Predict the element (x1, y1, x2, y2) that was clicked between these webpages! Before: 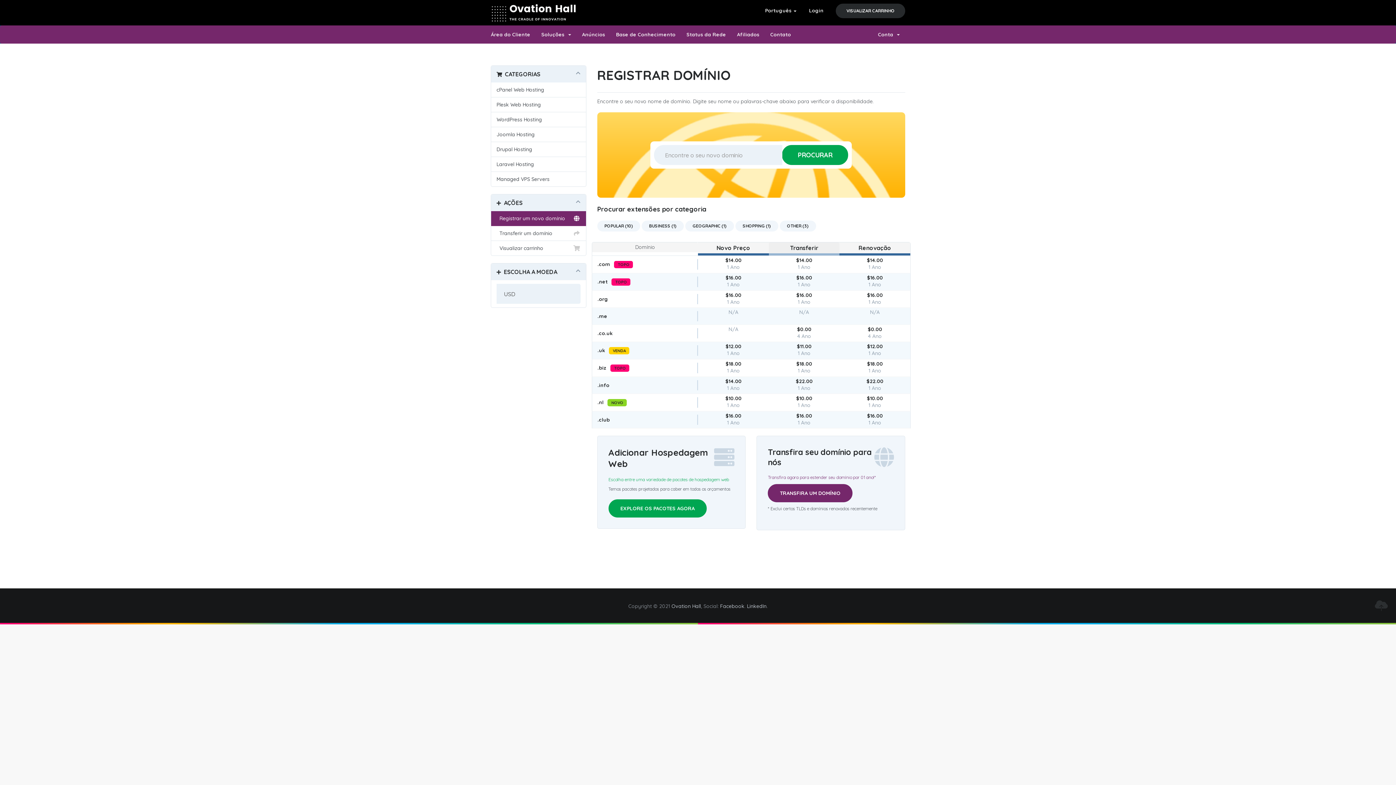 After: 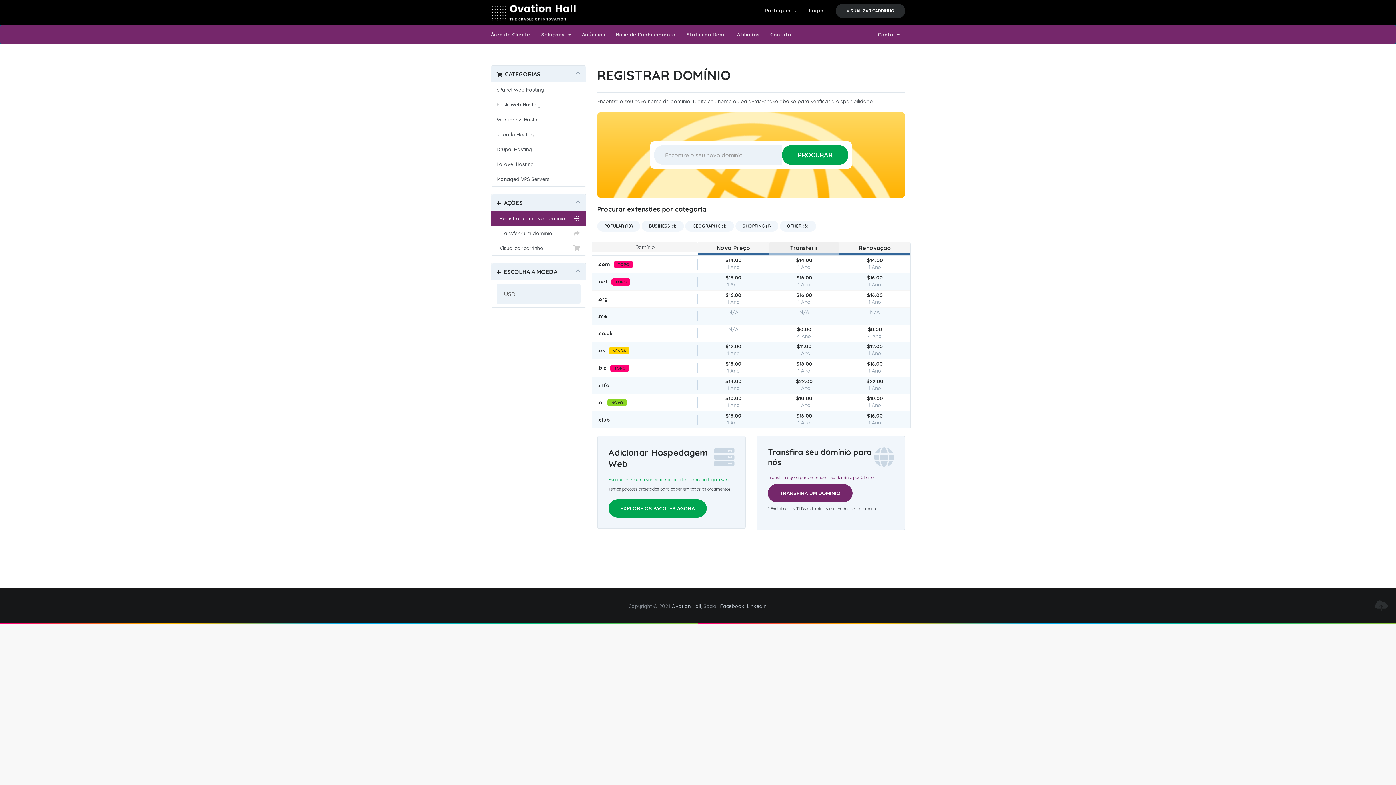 Action: bbox: (491, 211, 586, 226) label:   Registrar um novo domínio